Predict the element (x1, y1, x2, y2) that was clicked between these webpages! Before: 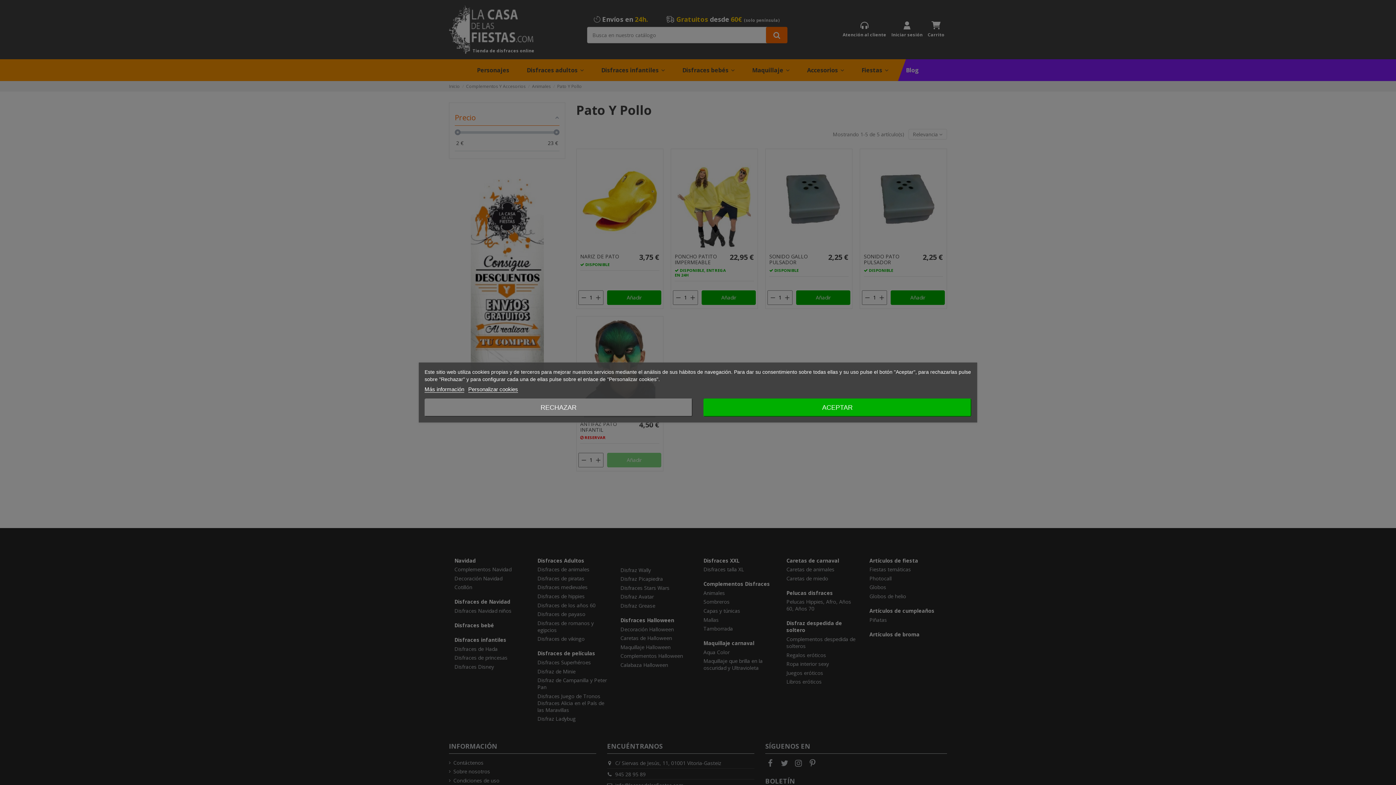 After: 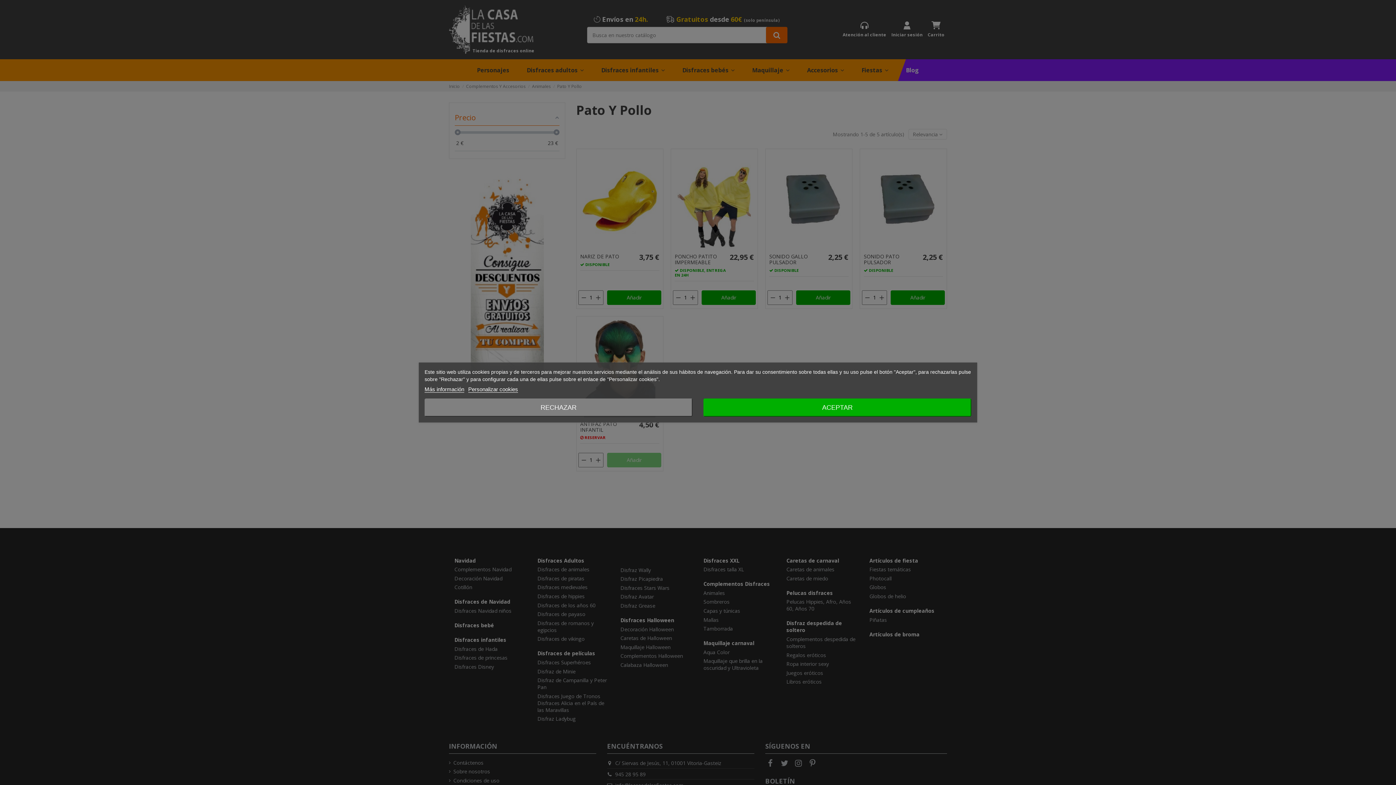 Action: bbox: (424, 386, 464, 392) label: Más información